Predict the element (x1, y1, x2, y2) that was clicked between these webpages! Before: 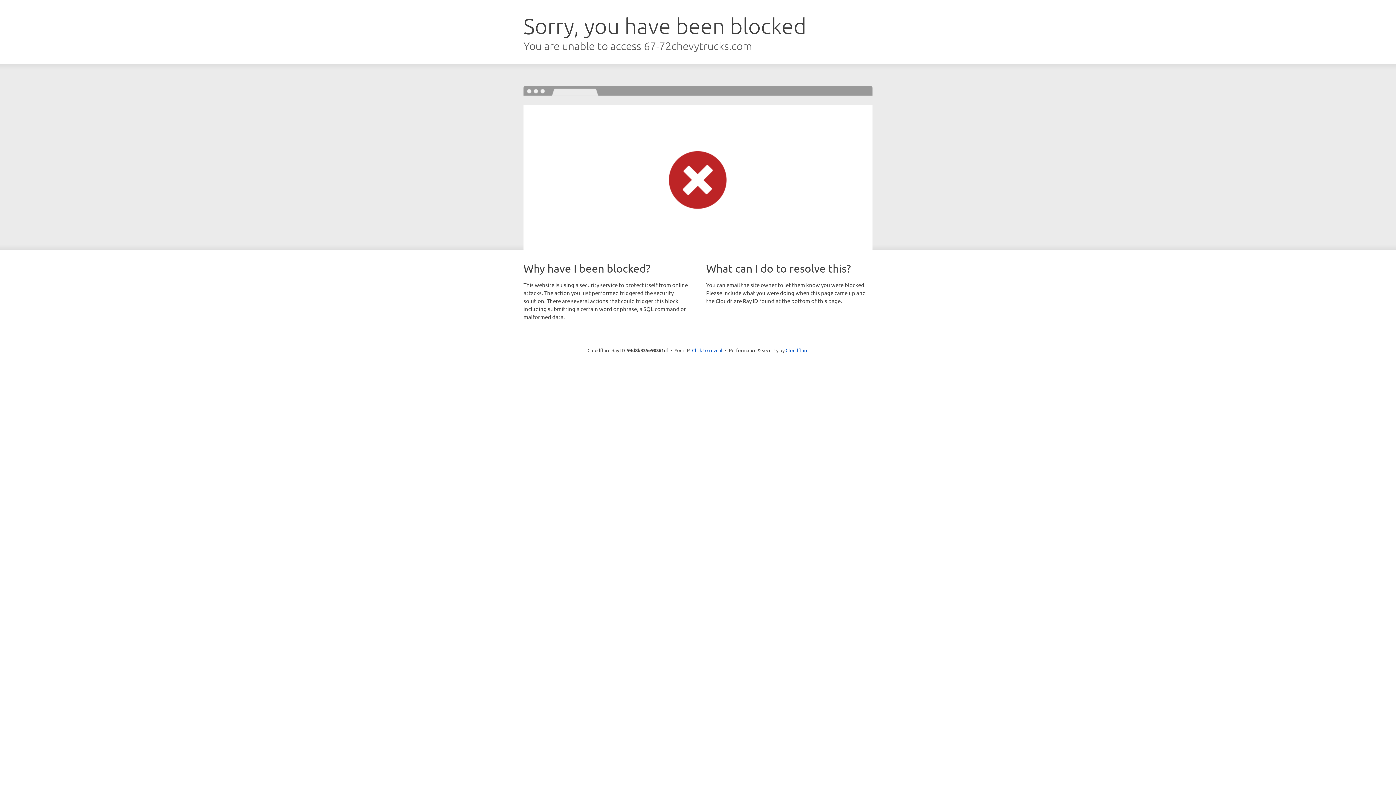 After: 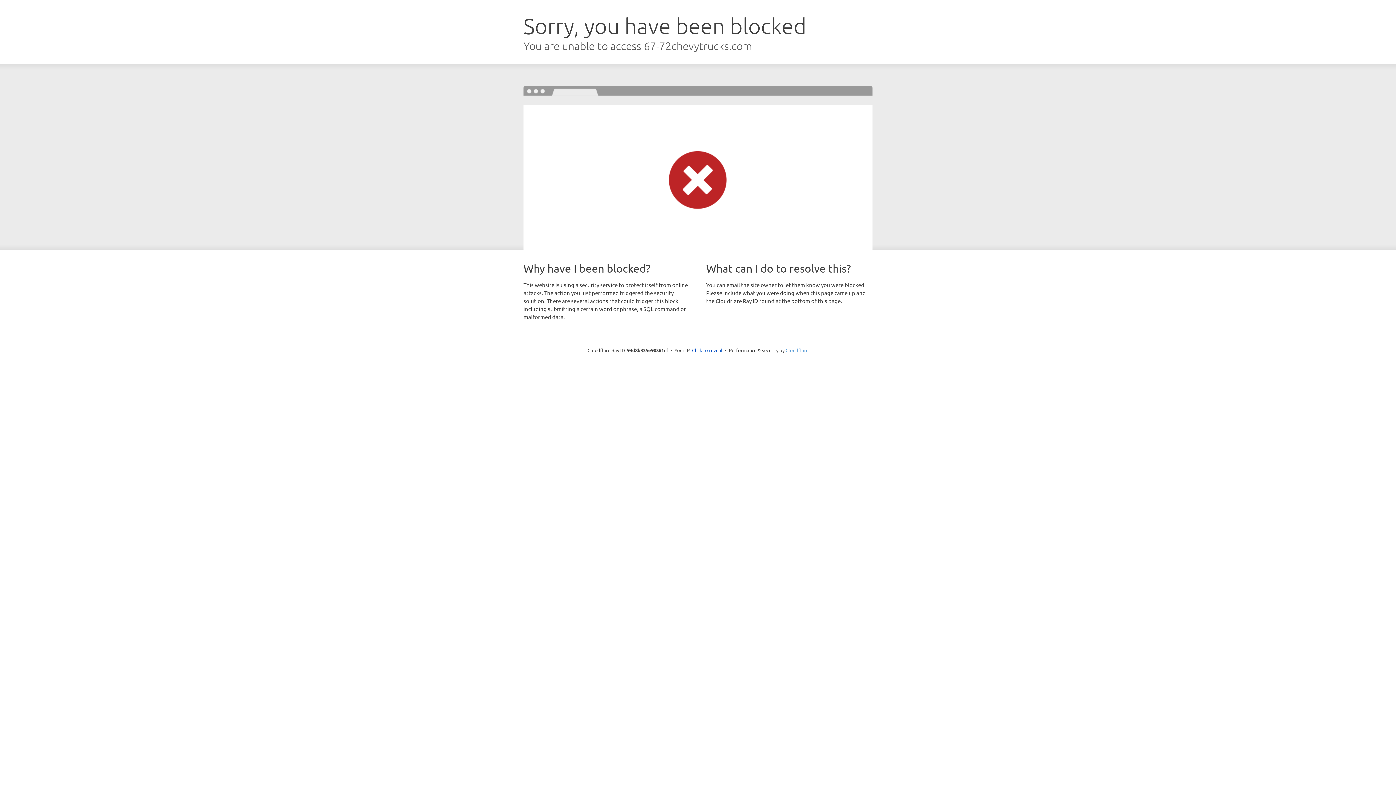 Action: bbox: (785, 347, 808, 353) label: Cloudflare